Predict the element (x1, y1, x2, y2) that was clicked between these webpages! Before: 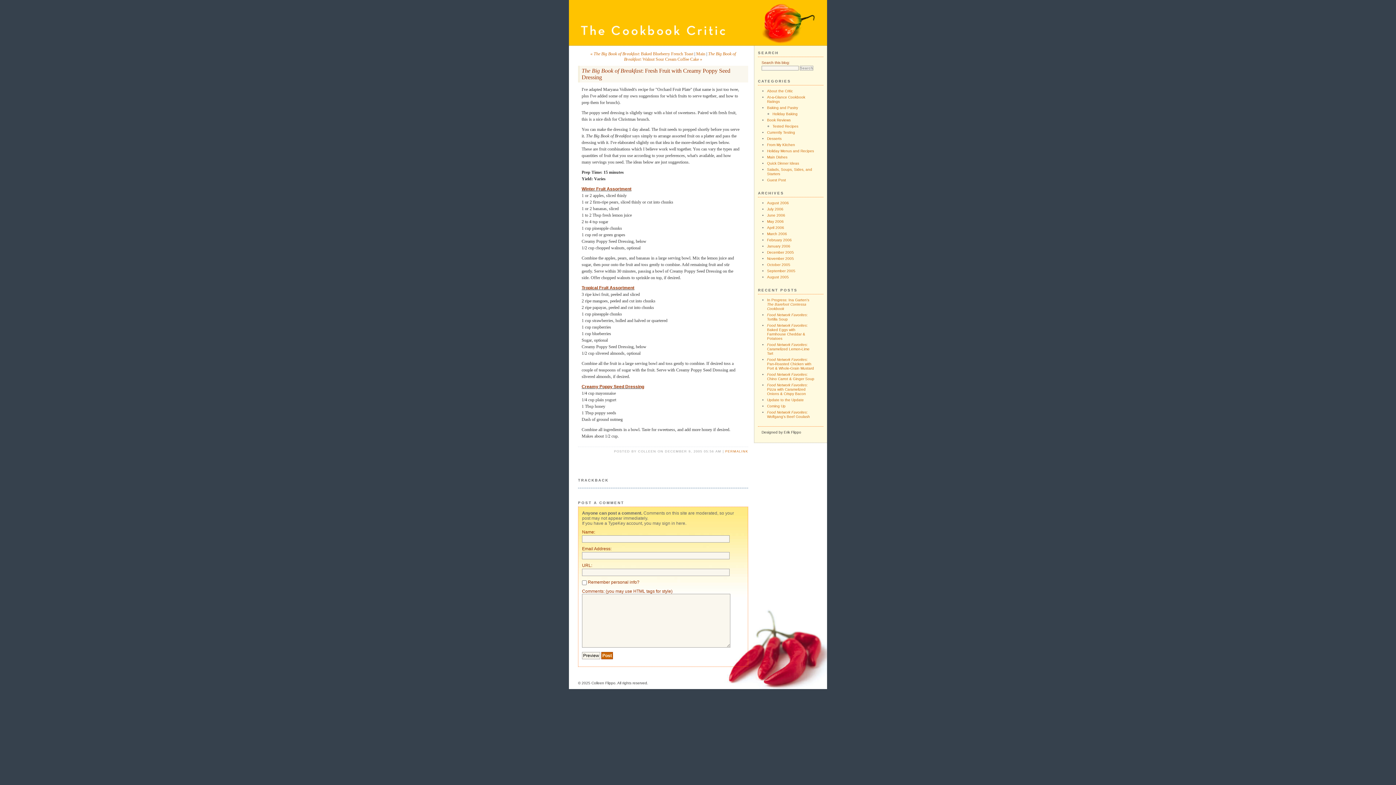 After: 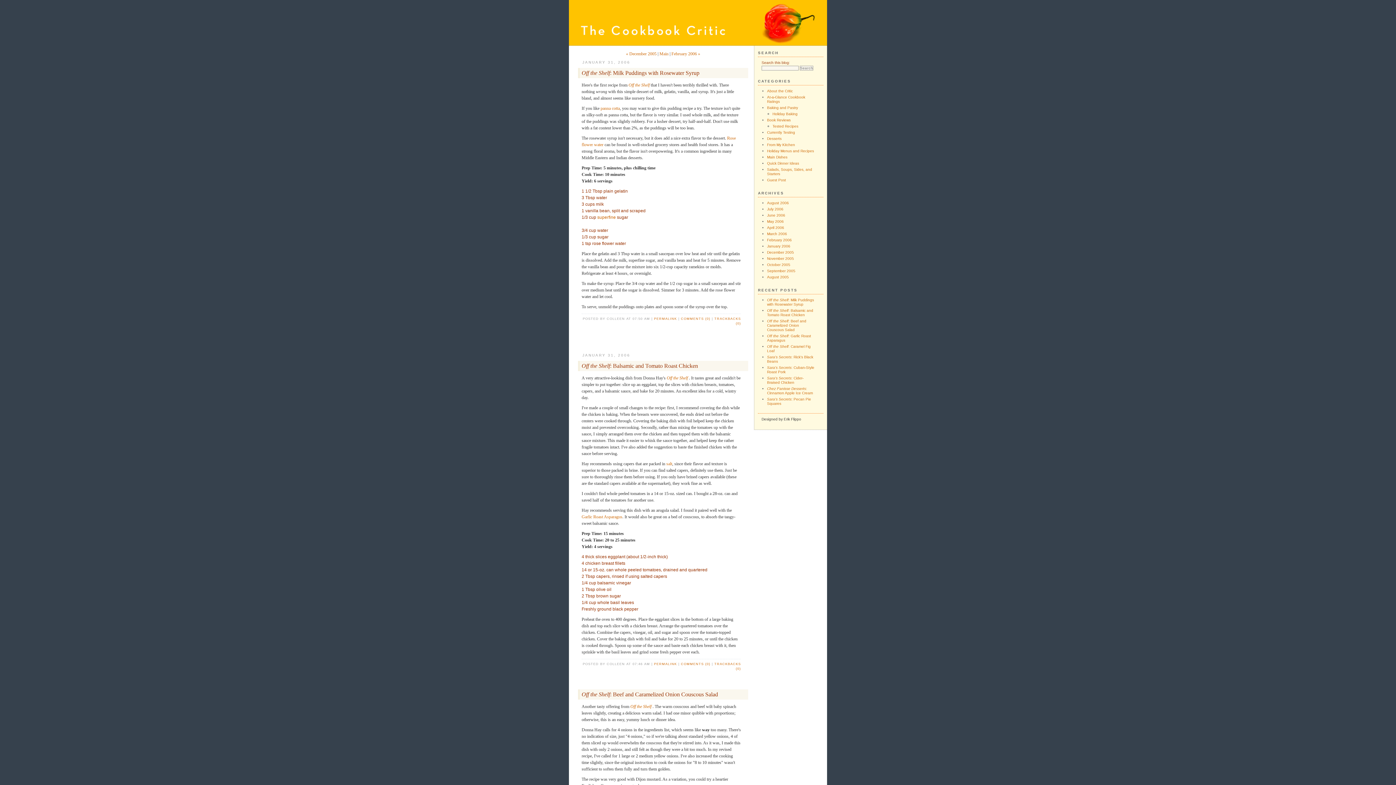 Action: label: January 2006 bbox: (767, 244, 790, 248)